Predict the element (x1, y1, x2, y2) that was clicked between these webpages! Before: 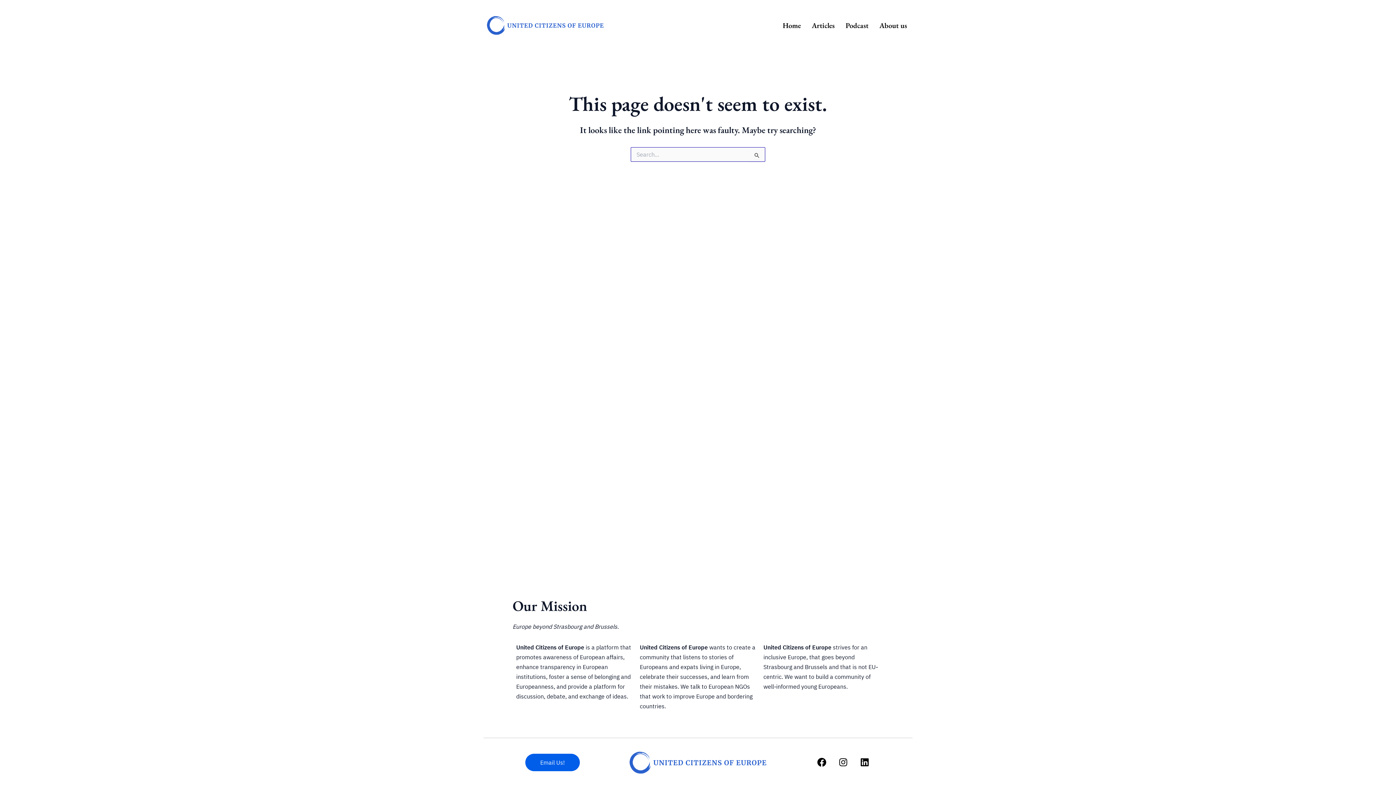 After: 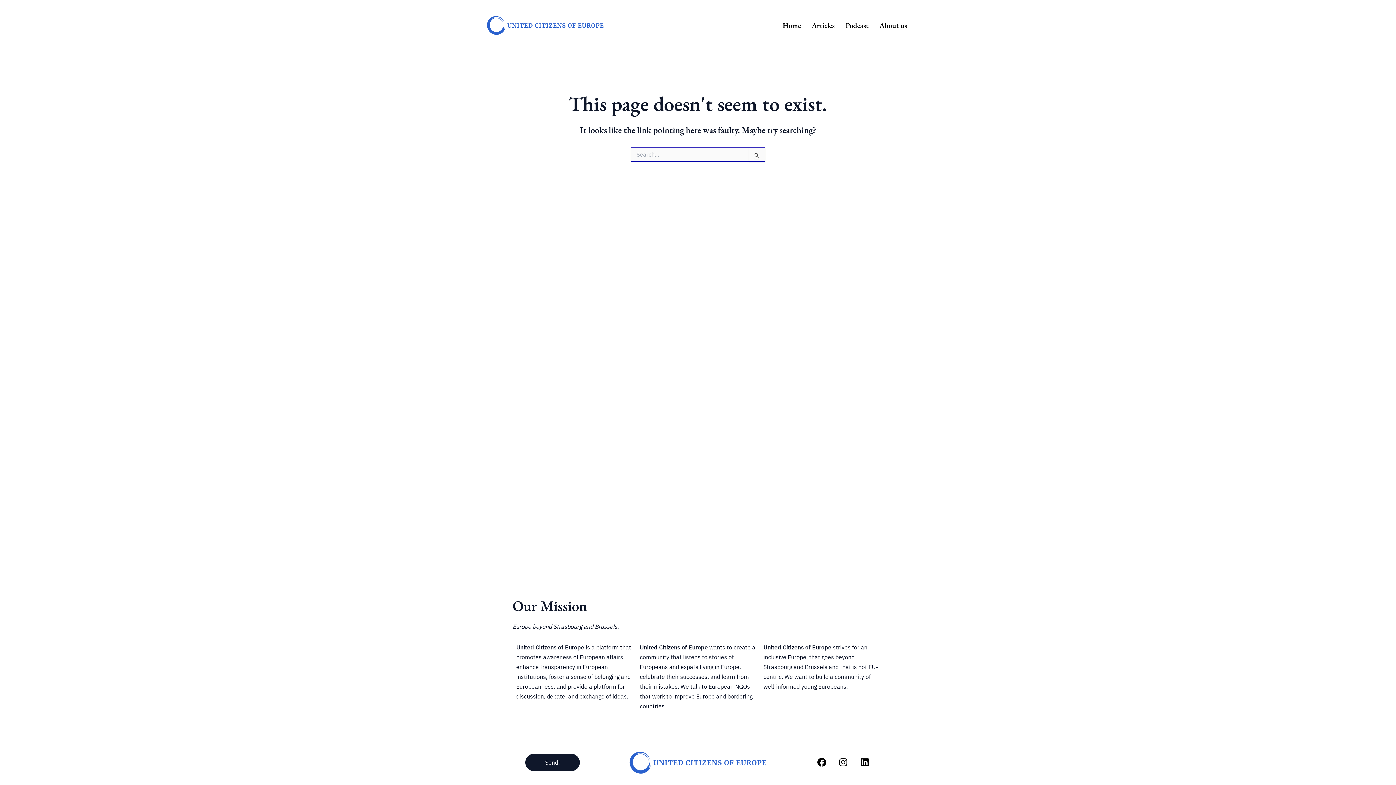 Action: bbox: (525, 754, 579, 771) label: Email Us!